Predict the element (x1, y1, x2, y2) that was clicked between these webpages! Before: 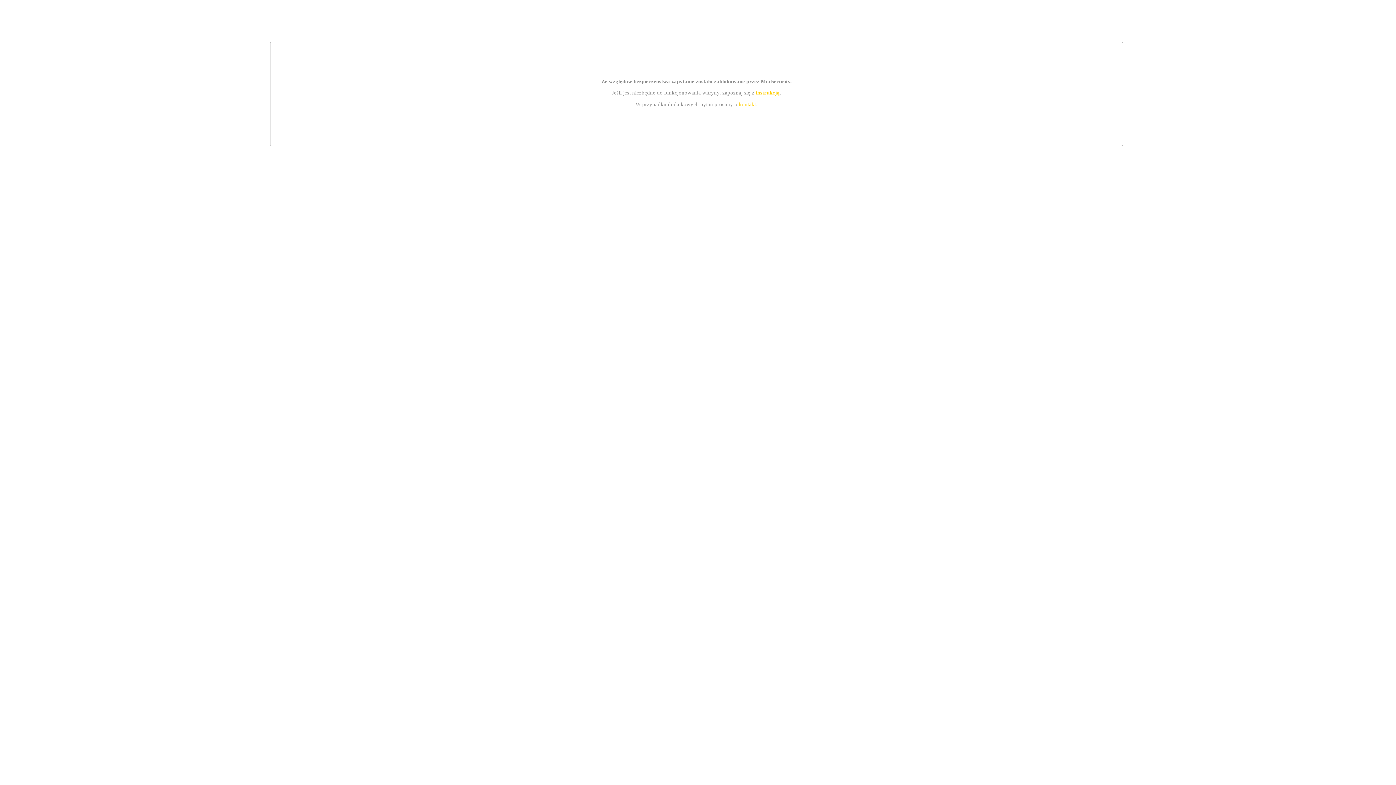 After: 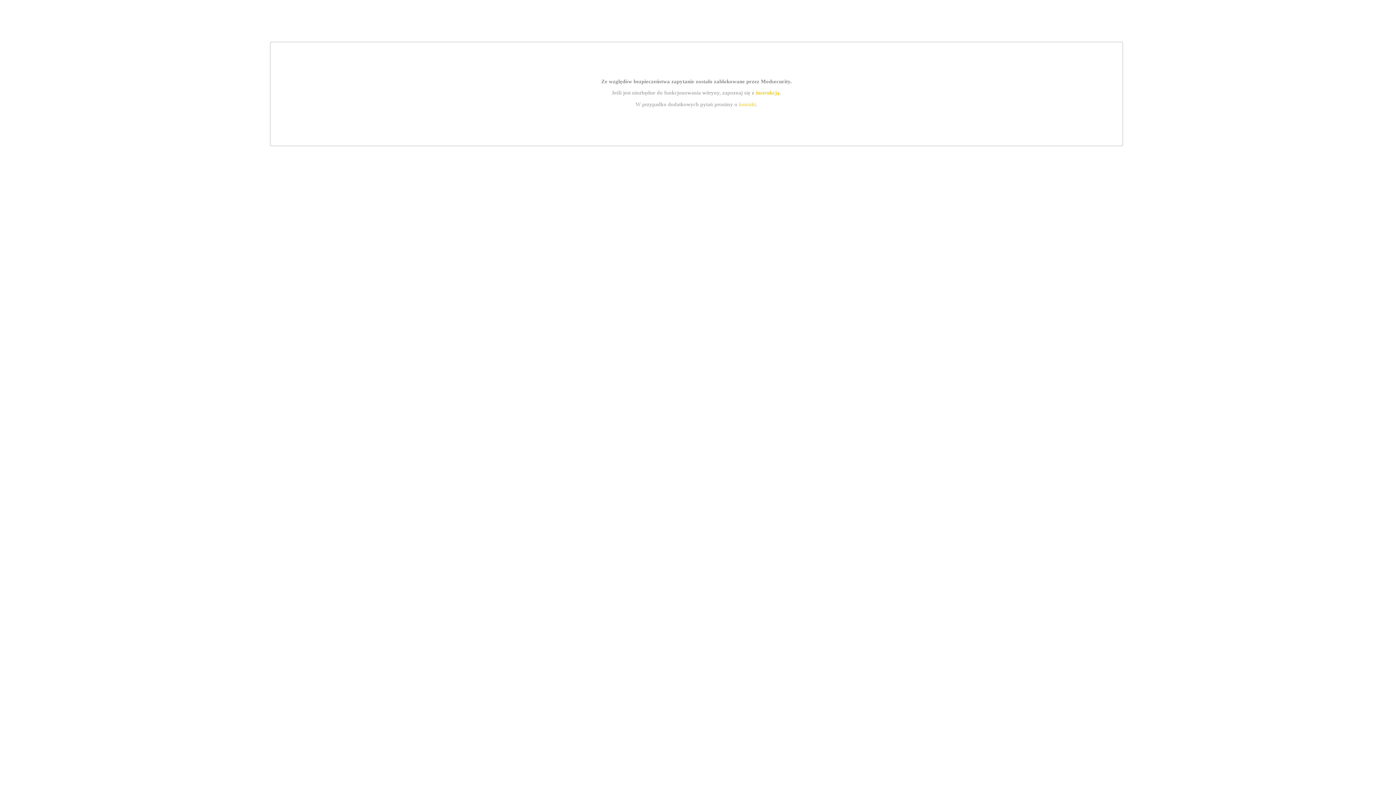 Action: bbox: (739, 101, 756, 107) label: kontakt